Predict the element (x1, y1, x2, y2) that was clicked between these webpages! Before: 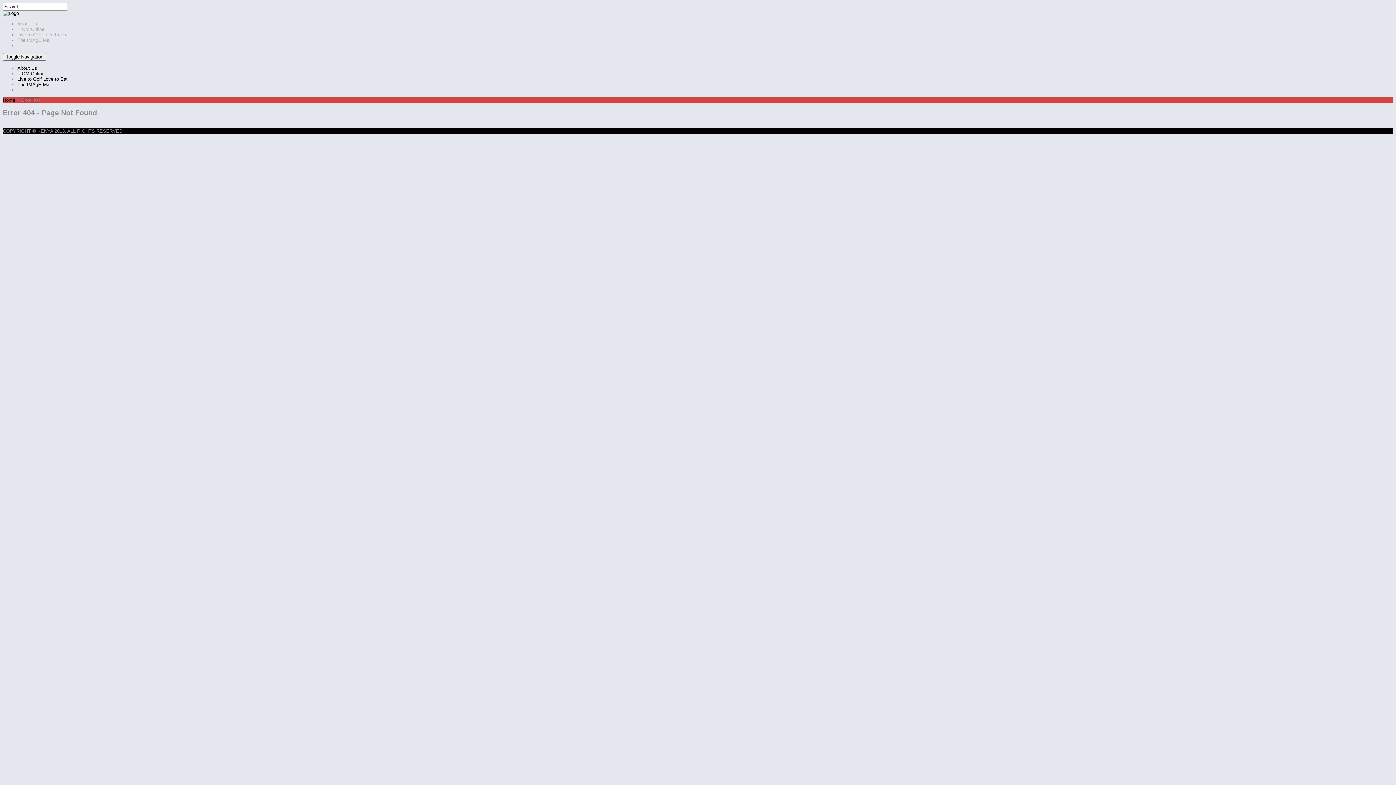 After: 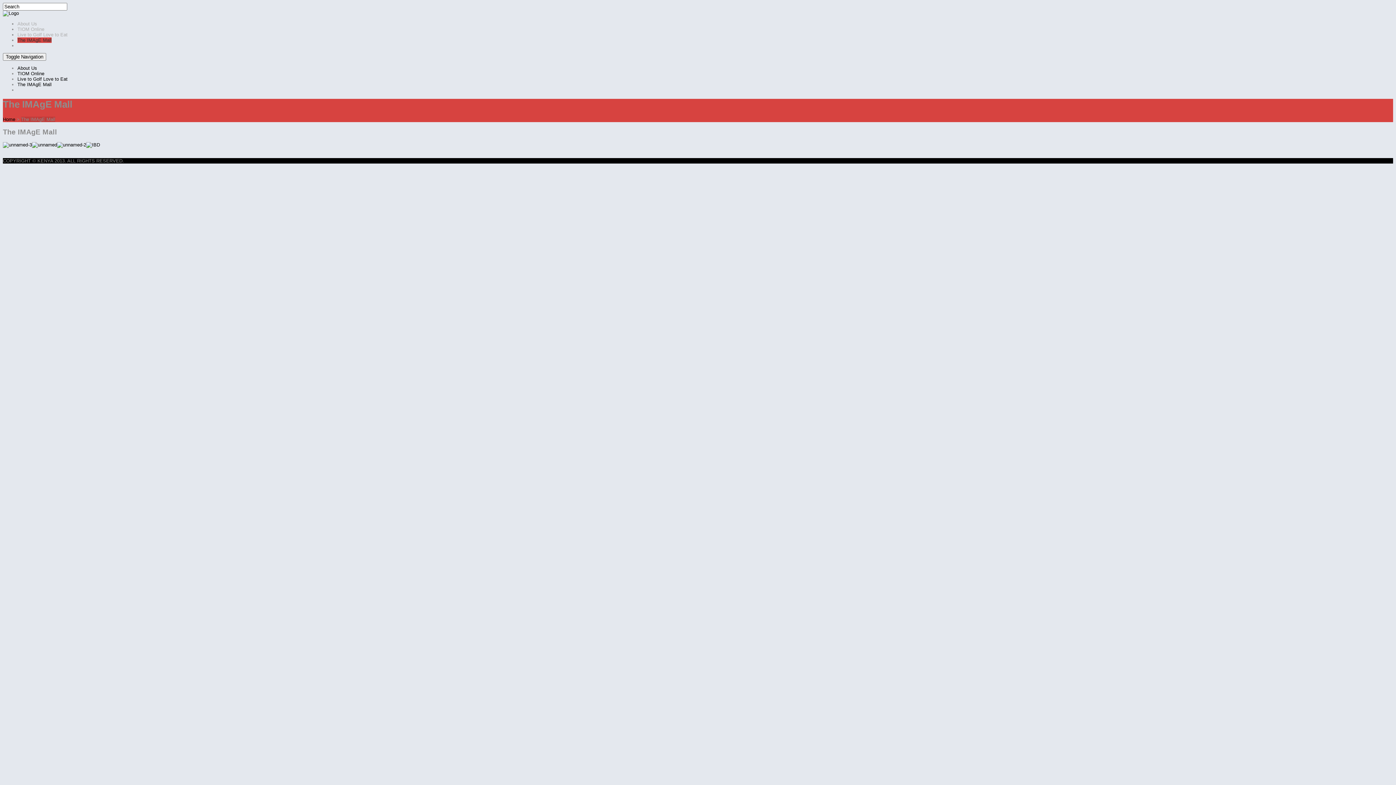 Action: label: The IMAgE Mall bbox: (17, 37, 51, 42)